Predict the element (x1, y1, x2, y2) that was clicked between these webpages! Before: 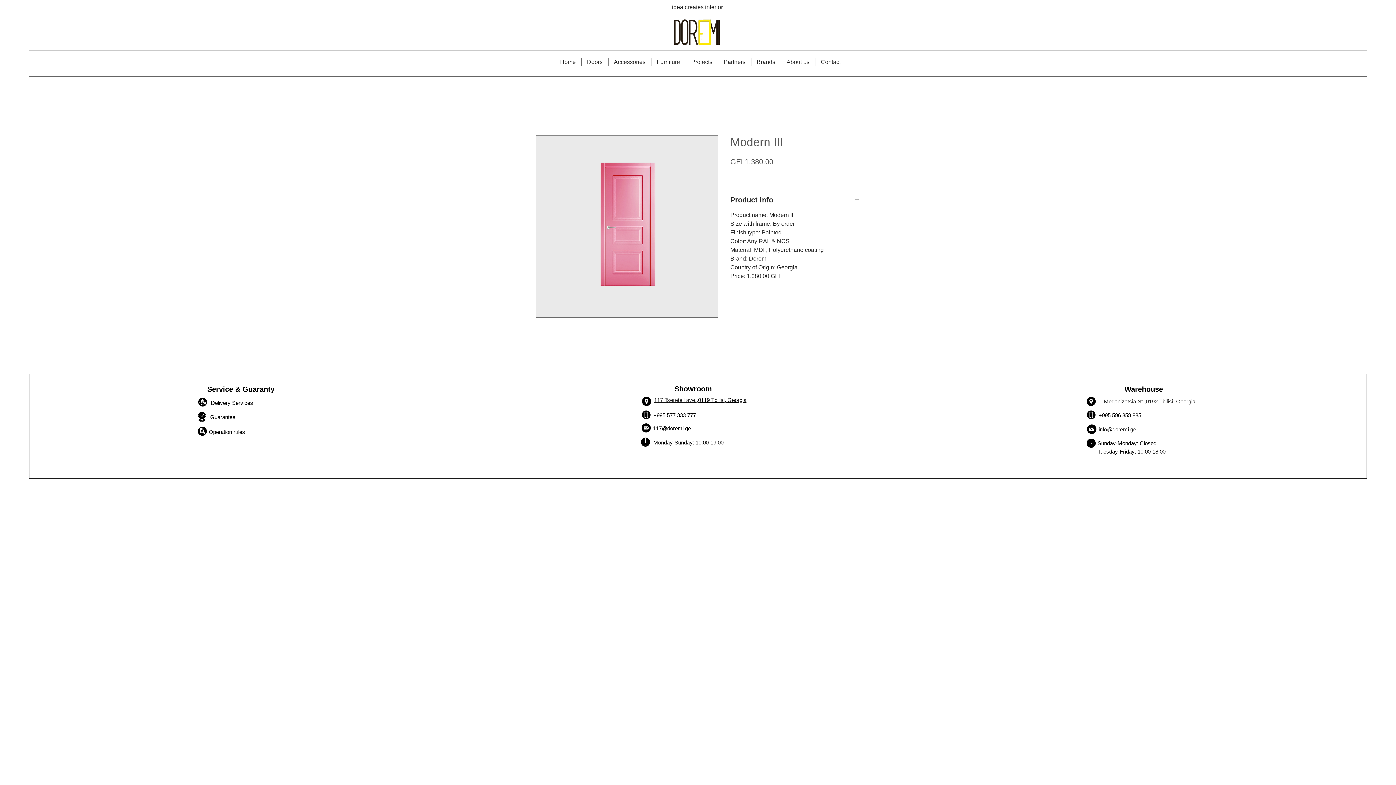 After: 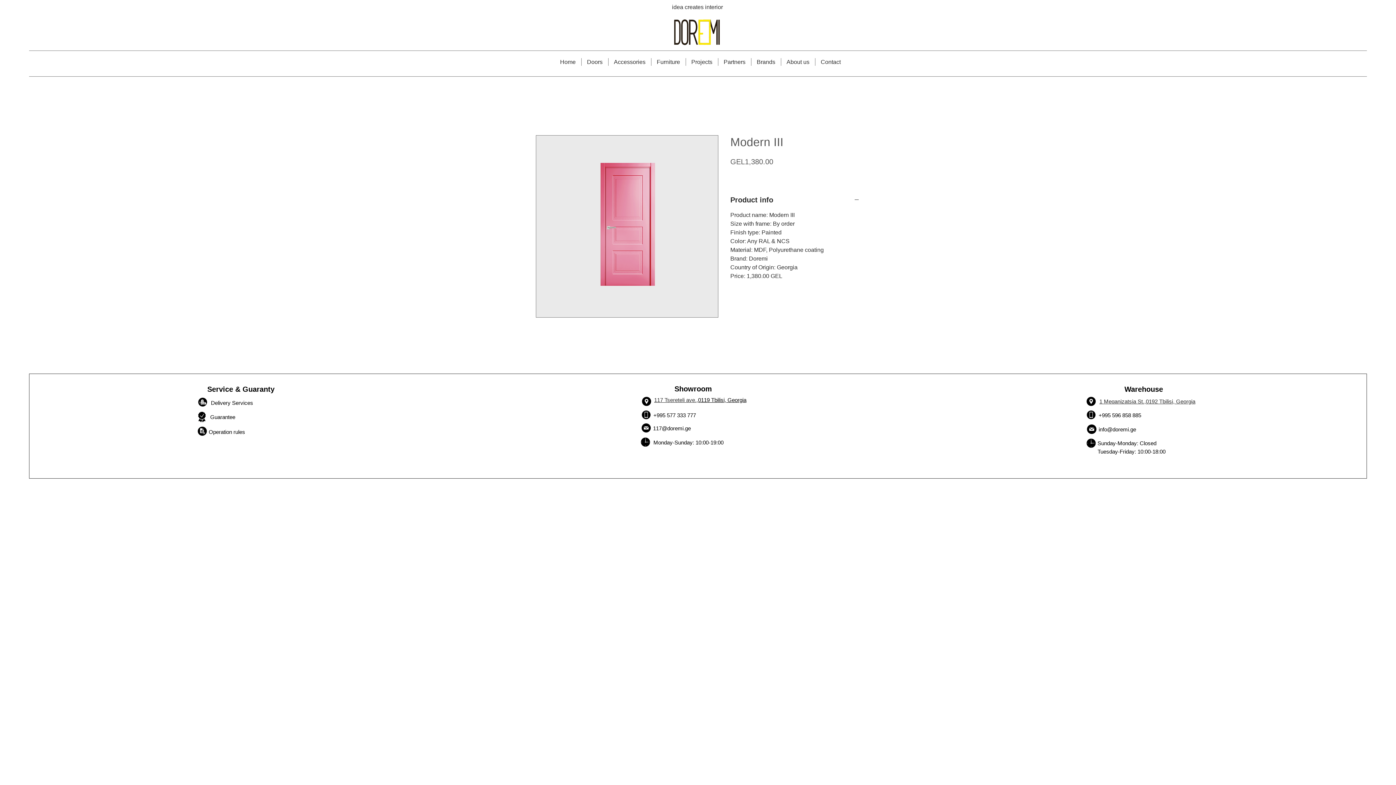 Action: bbox: (641, 423, 651, 432)